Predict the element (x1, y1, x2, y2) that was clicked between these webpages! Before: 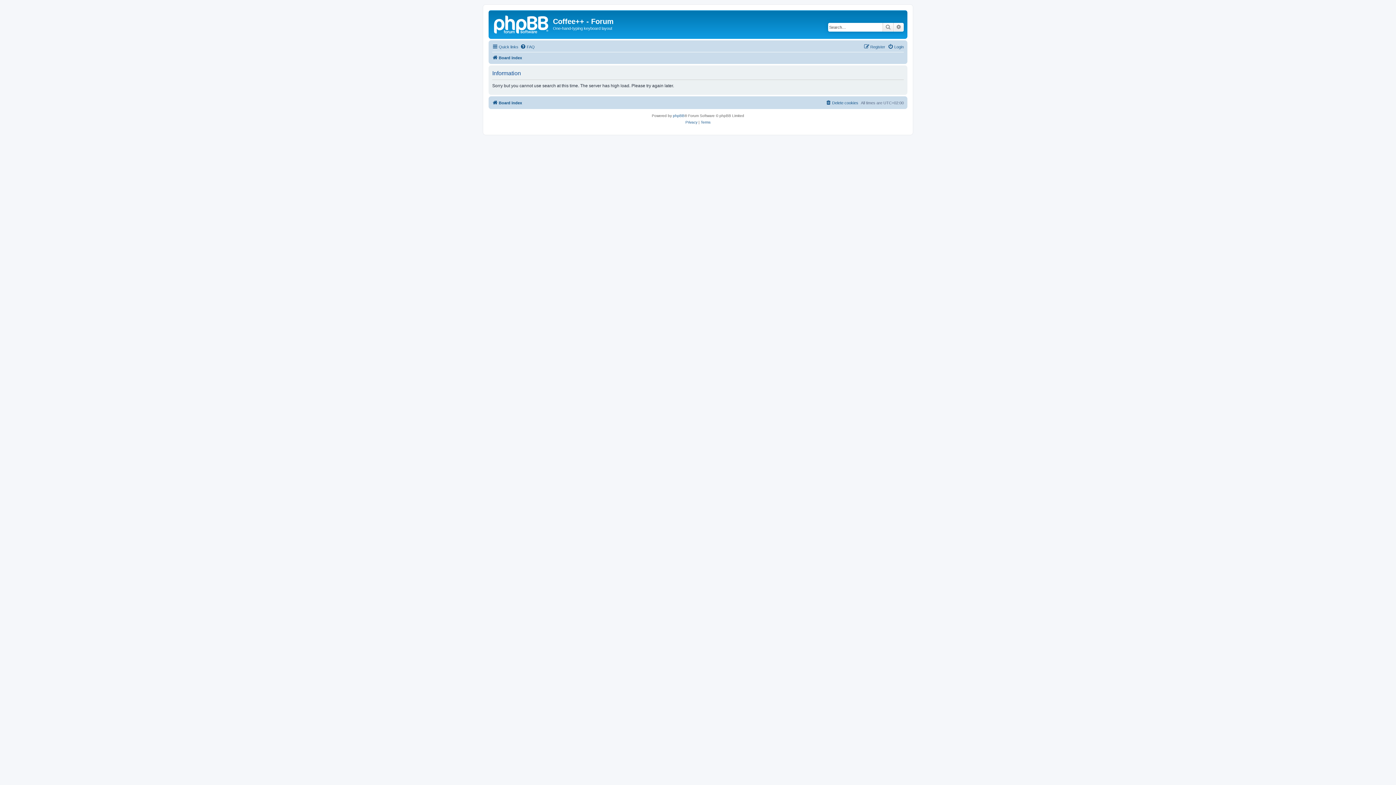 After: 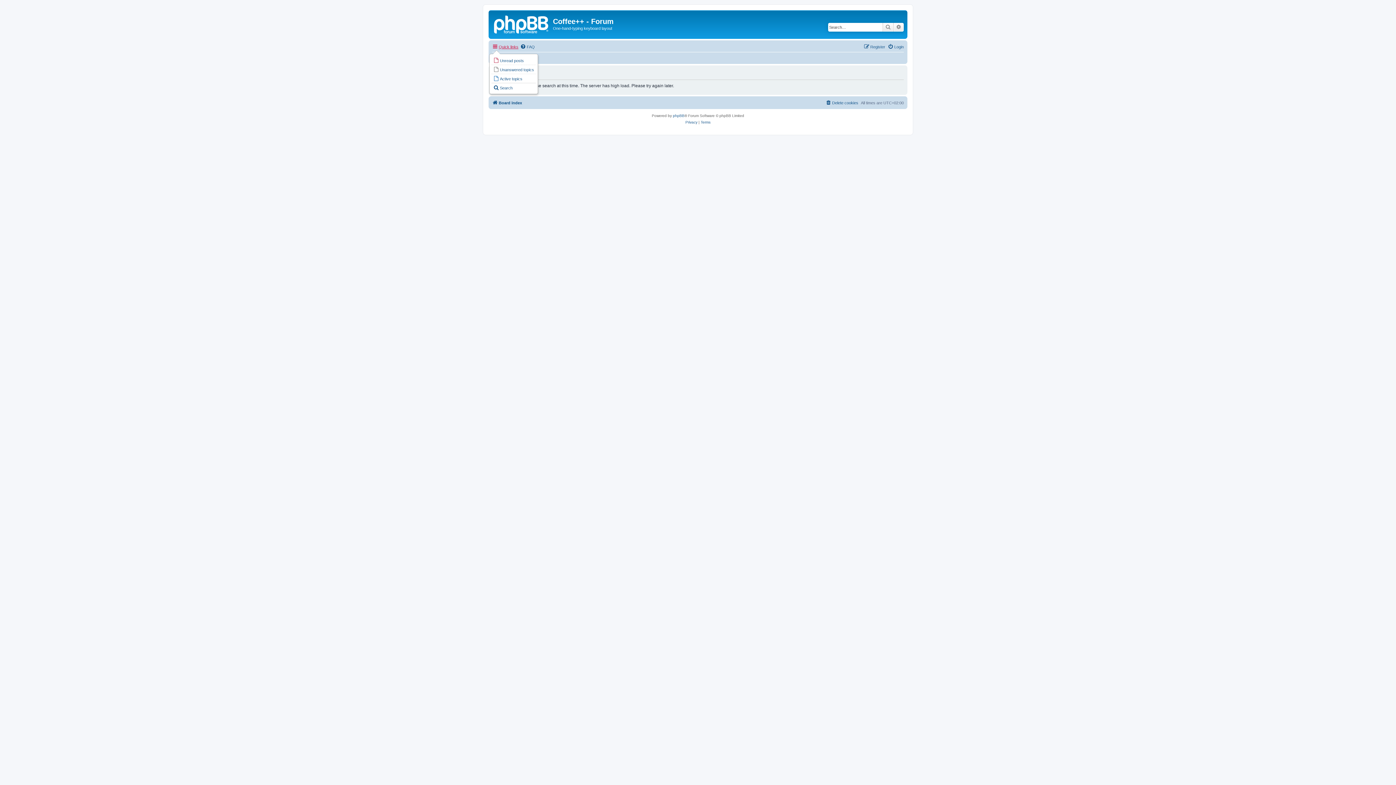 Action: label: Quick links bbox: (492, 42, 518, 51)